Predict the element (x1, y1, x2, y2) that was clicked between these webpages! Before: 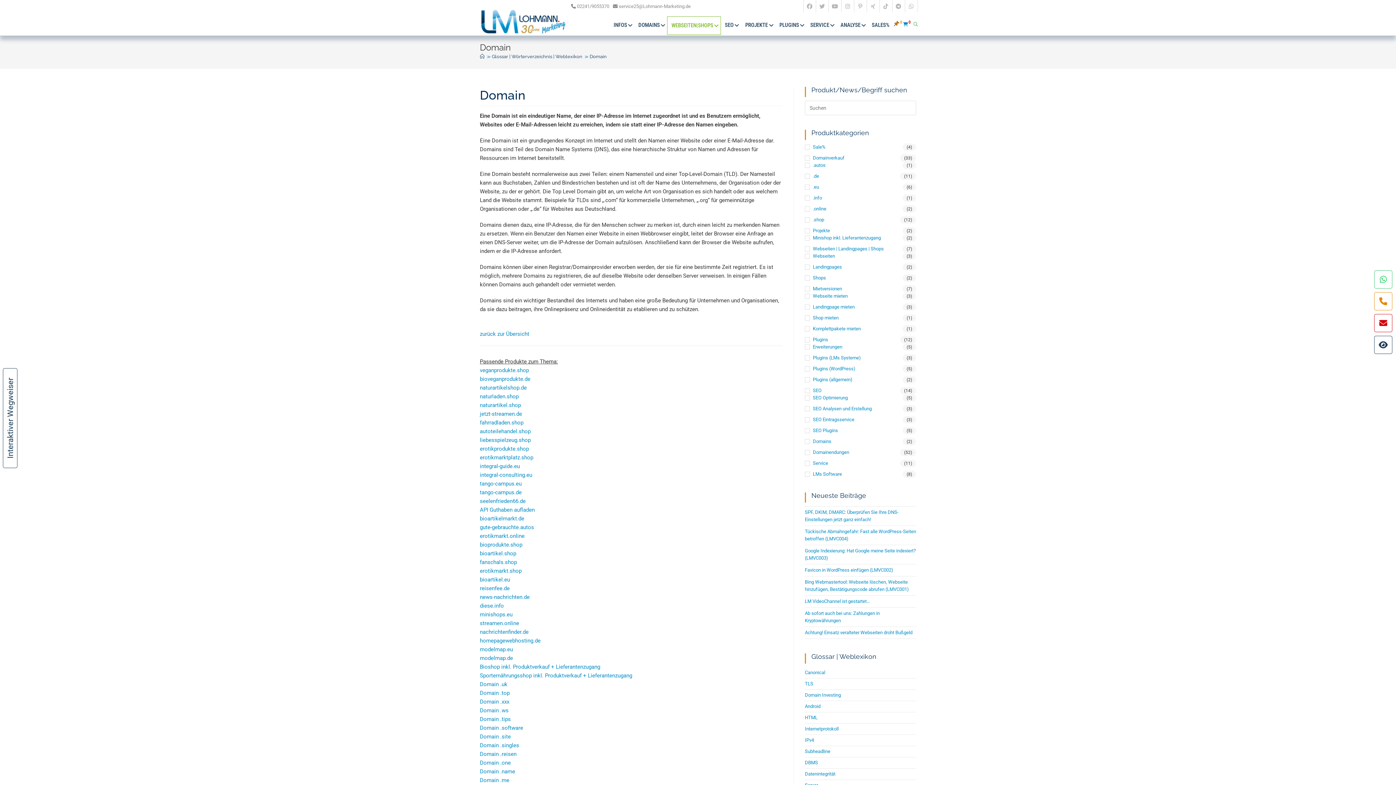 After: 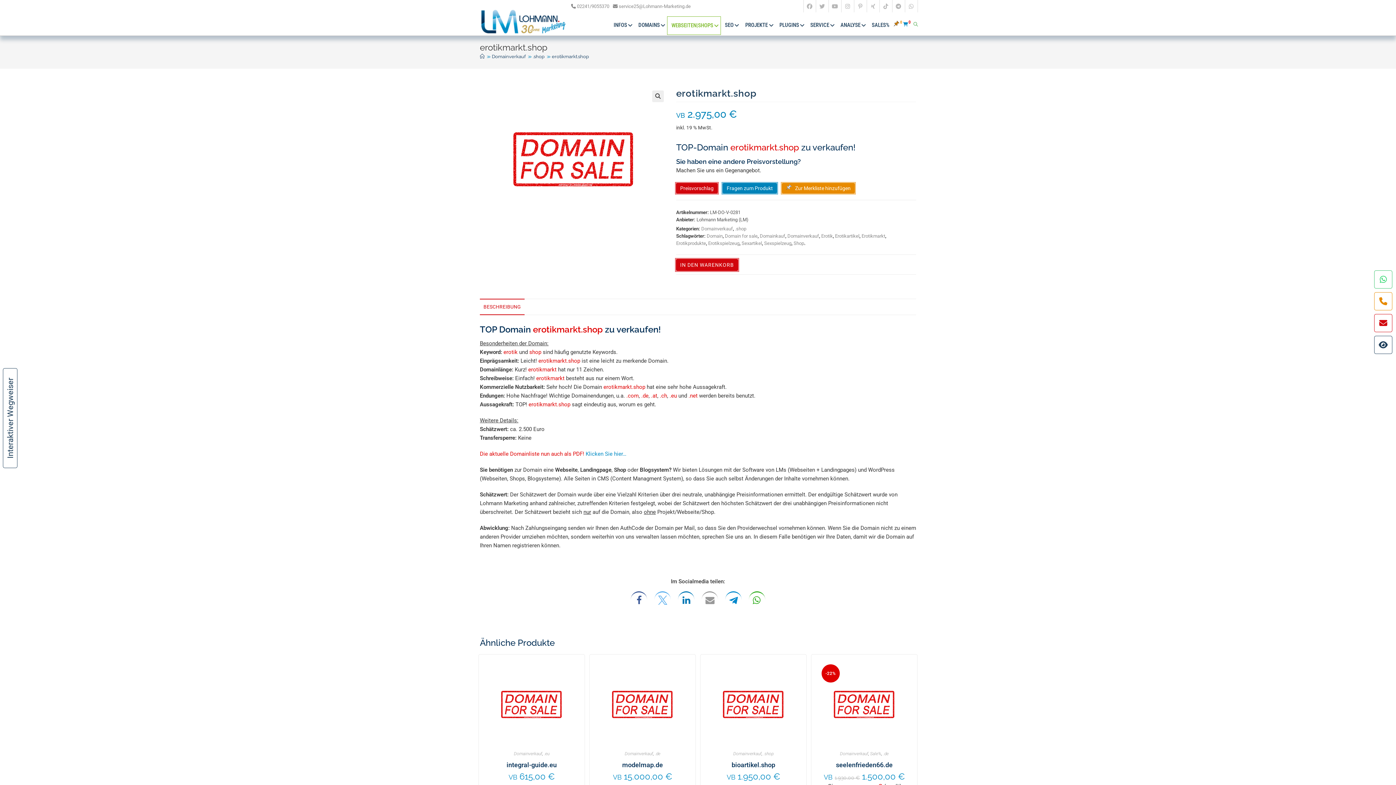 Action: label: erotikmarkt.shop bbox: (480, 568, 521, 574)